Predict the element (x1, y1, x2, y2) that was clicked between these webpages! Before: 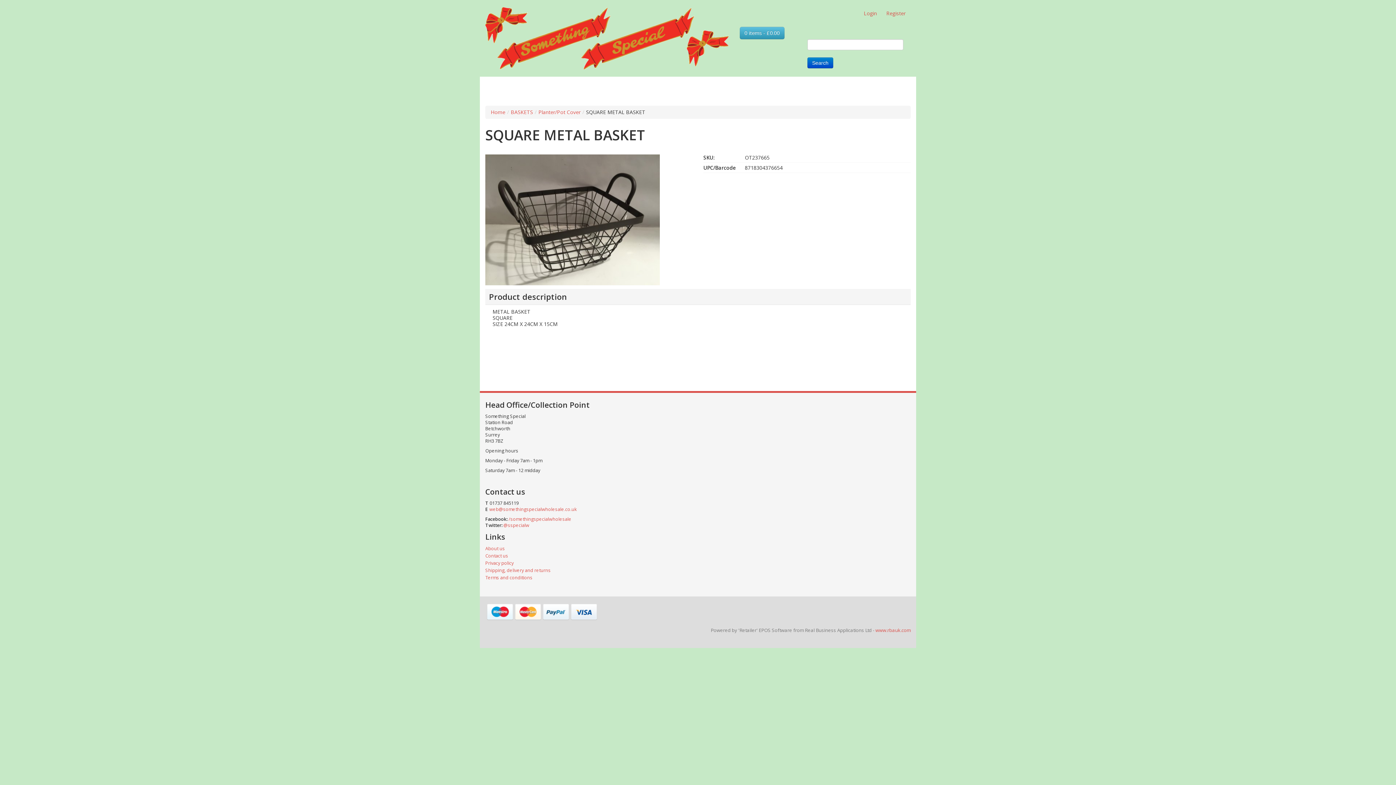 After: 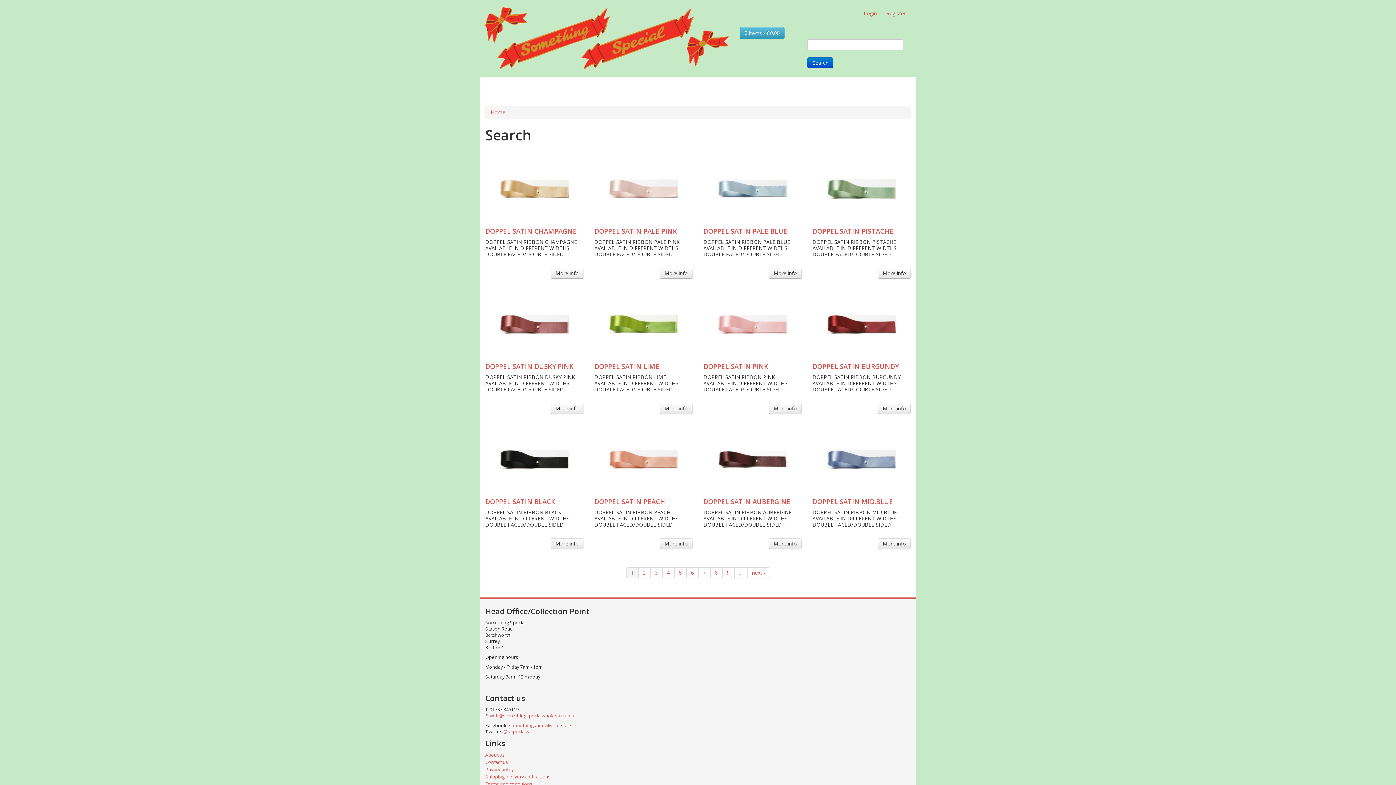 Action: label: Search bbox: (807, 57, 833, 68)